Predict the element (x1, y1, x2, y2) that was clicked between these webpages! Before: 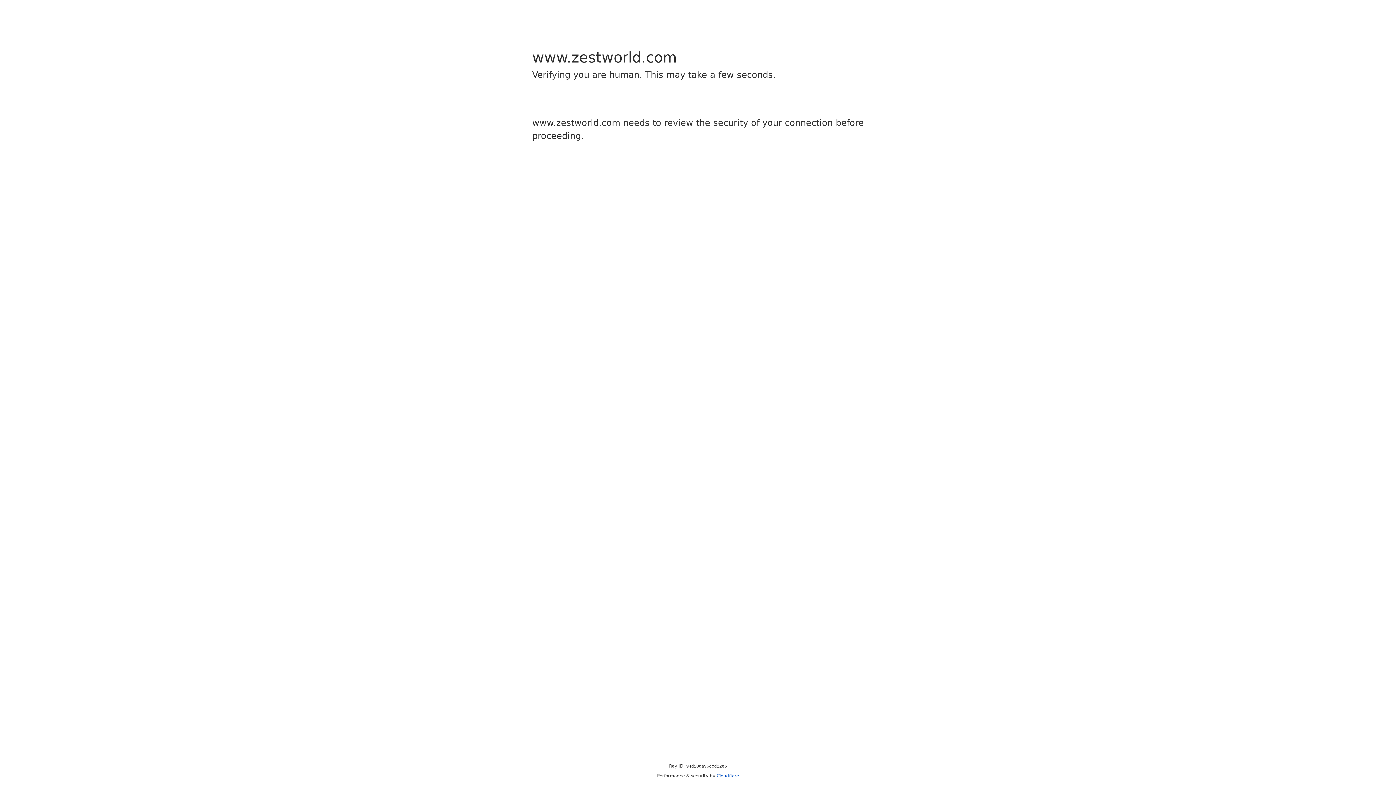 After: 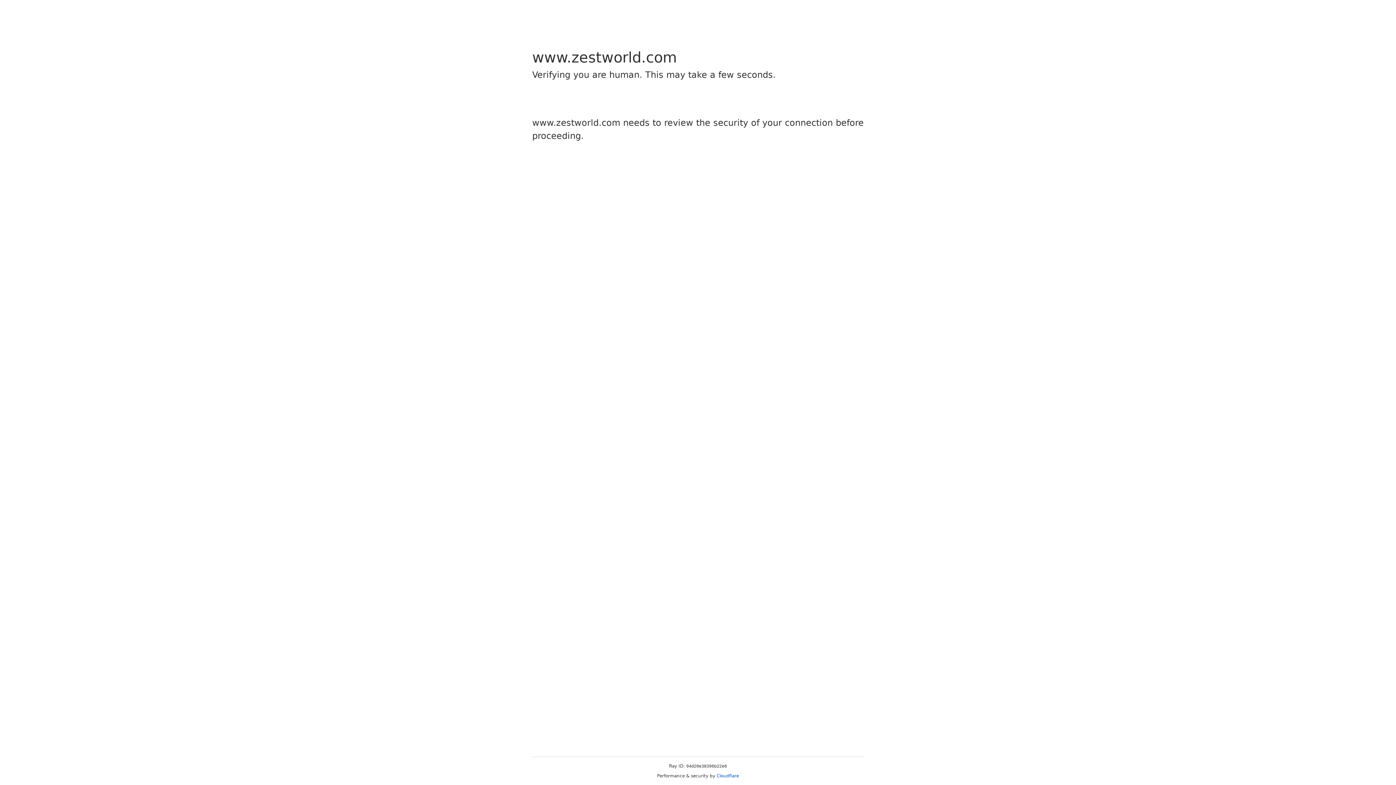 Action: bbox: (716, 773, 739, 778) label: Cloudflare